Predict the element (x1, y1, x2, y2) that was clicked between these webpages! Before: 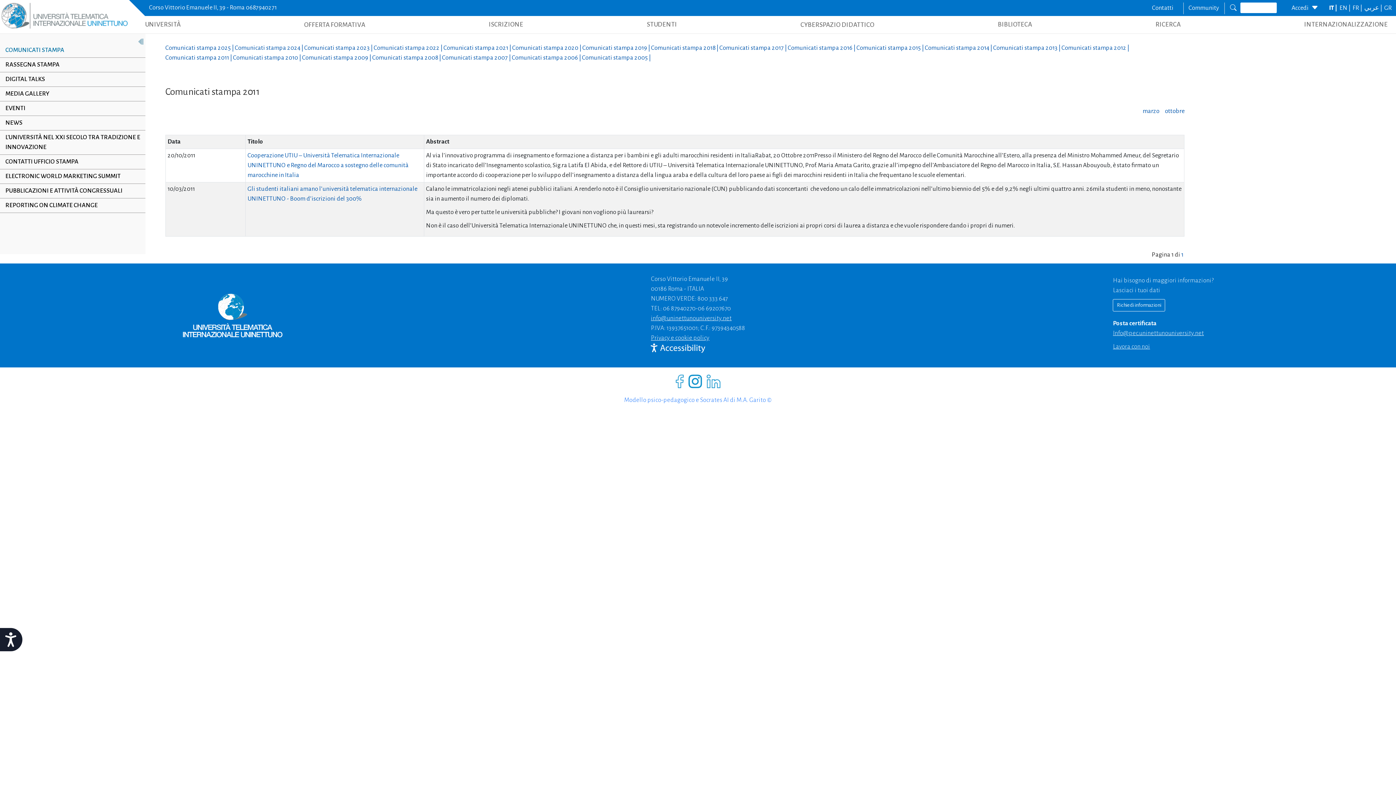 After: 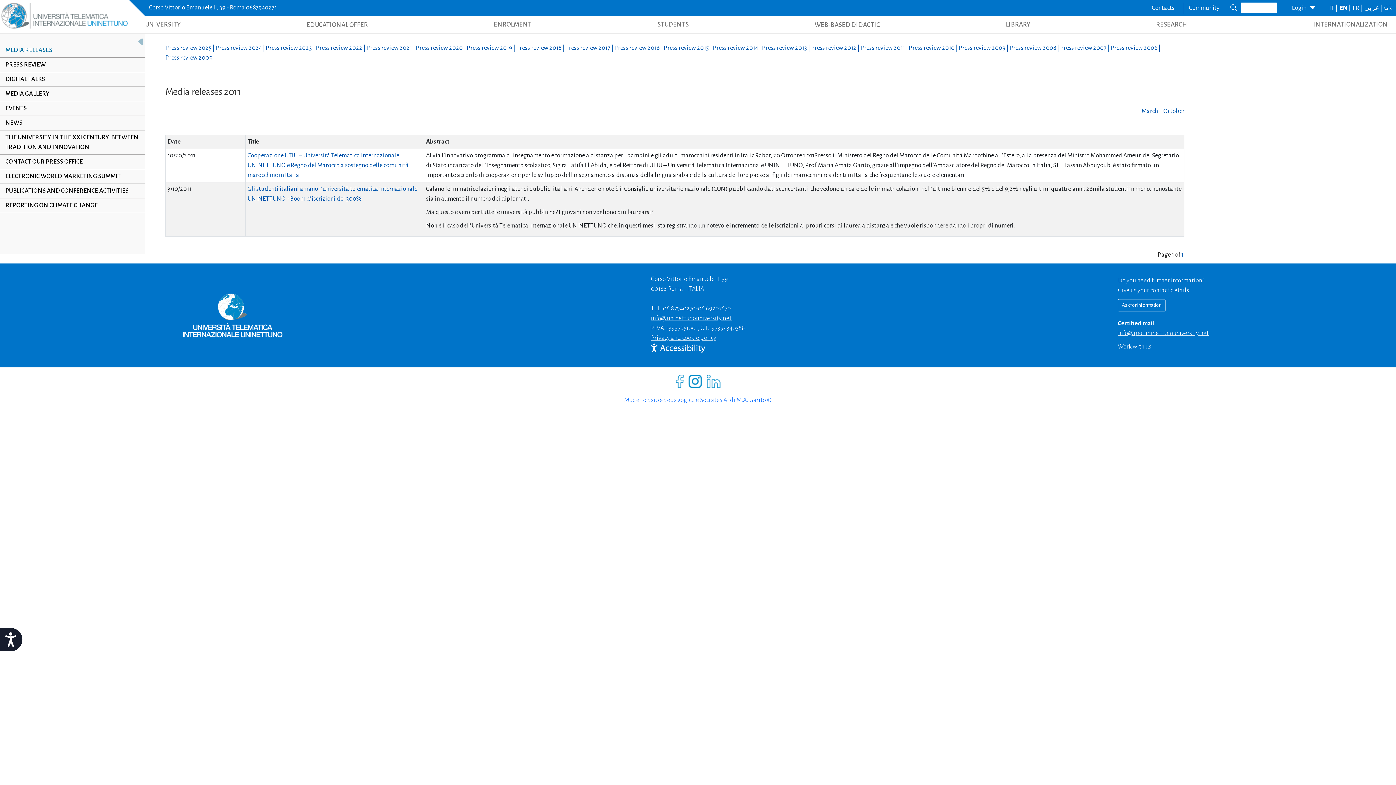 Action: bbox: (1338, 4, 1351, 11) label: EN | 